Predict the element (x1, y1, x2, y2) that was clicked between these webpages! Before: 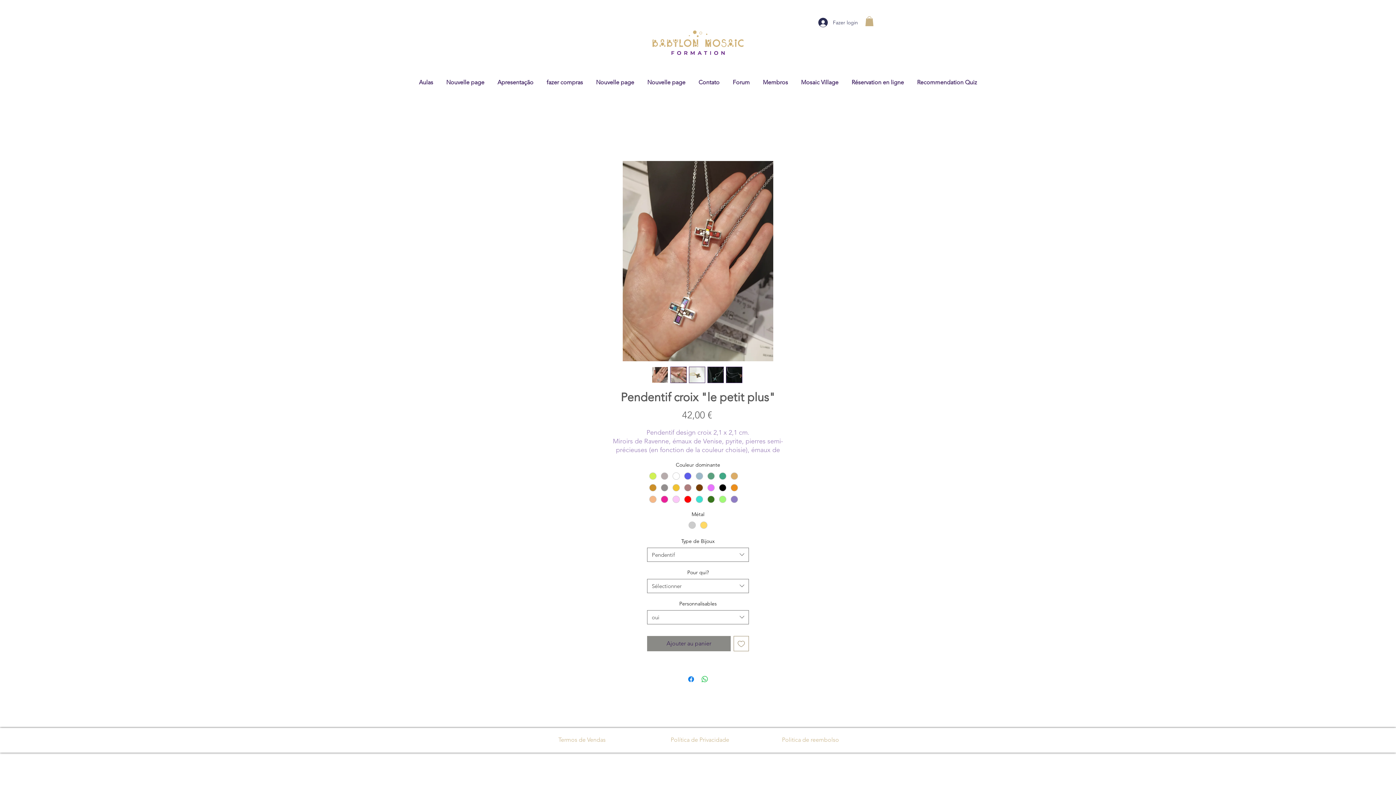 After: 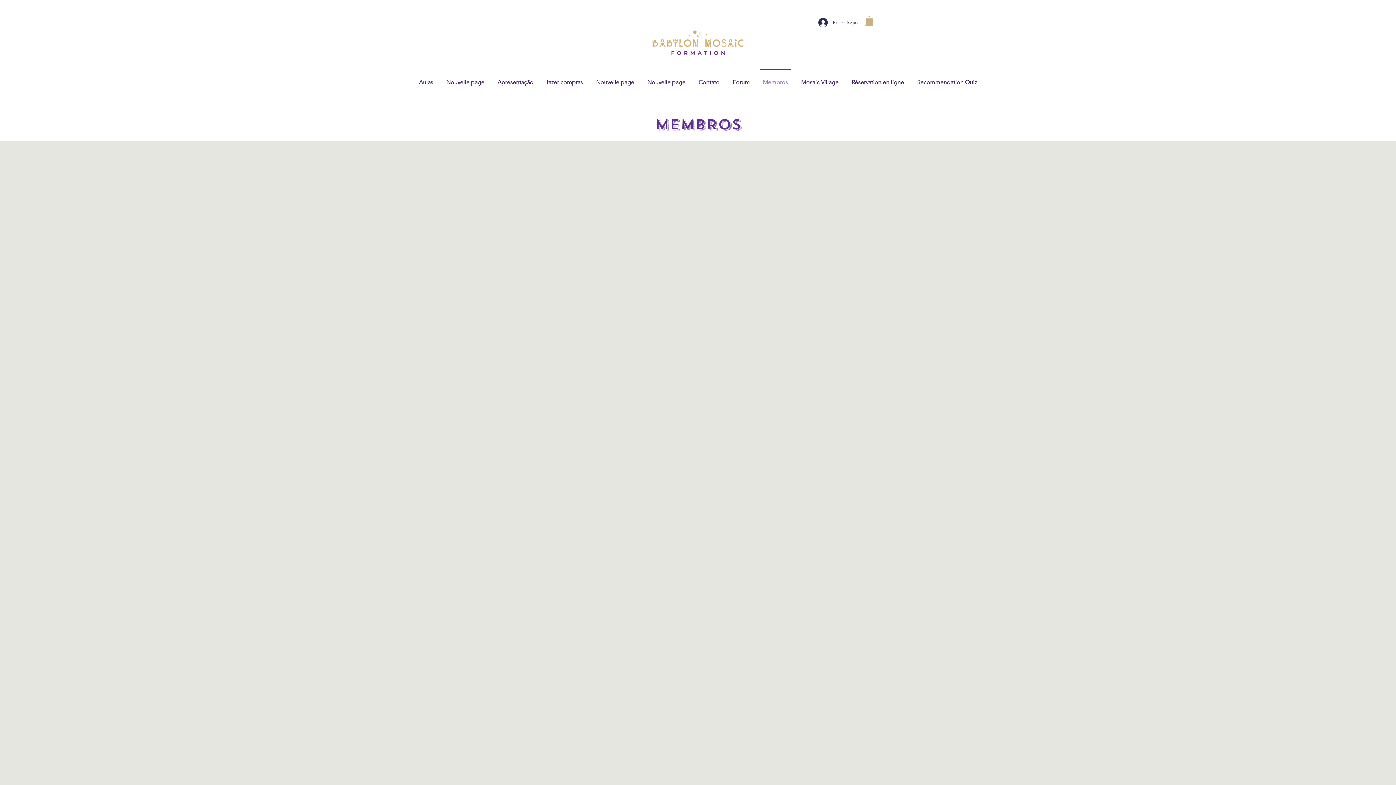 Action: label: Membros bbox: (756, 68, 794, 89)